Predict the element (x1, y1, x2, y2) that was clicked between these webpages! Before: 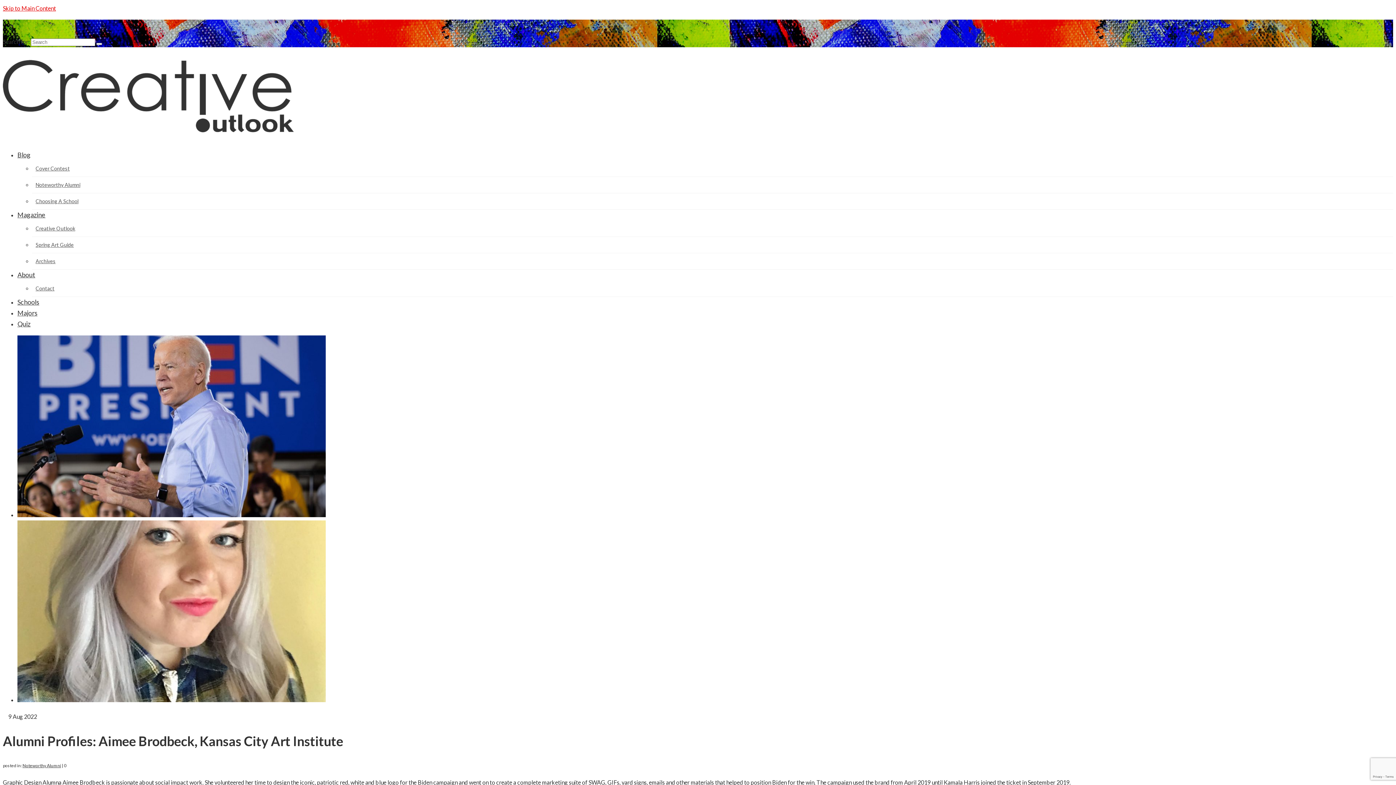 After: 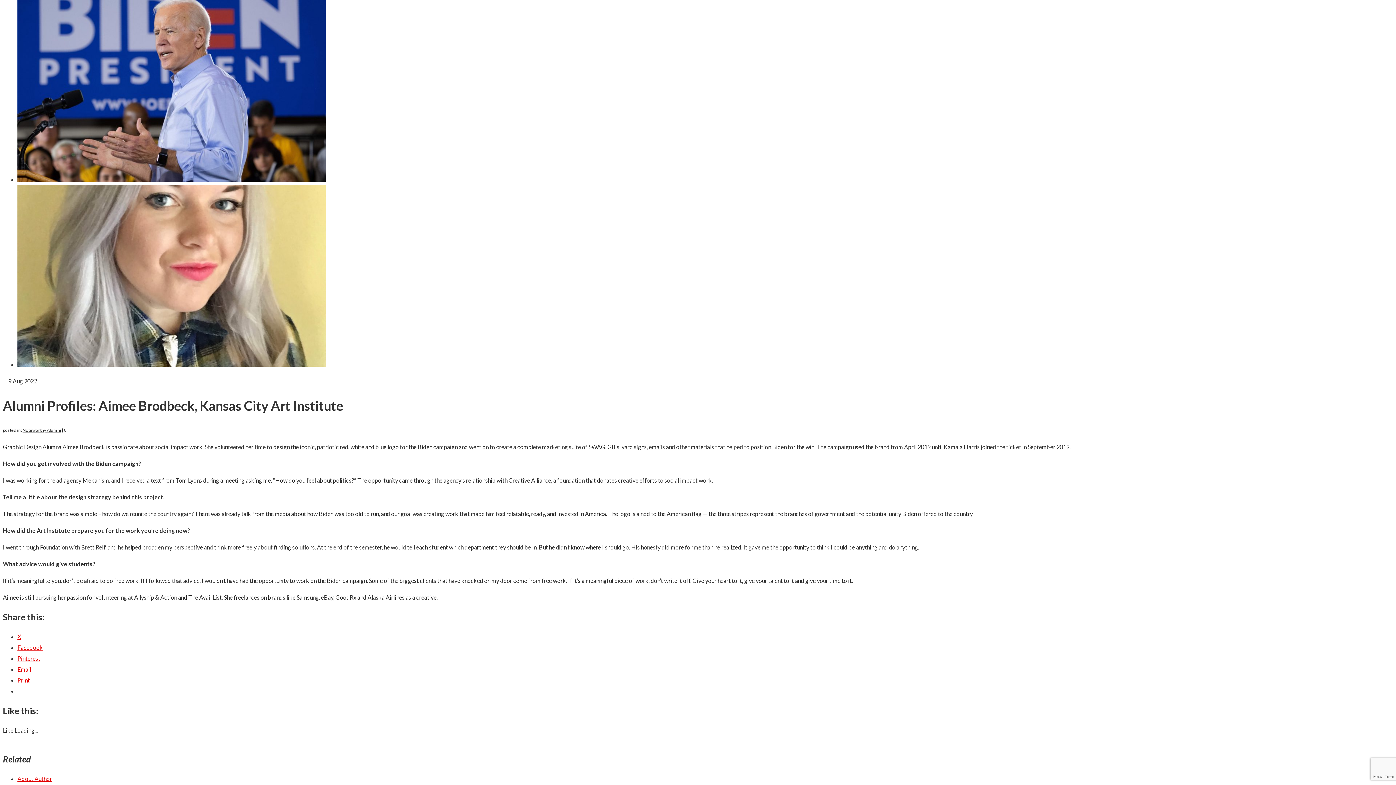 Action: bbox: (2, 4, 56, 11) label: Skip to Main Content